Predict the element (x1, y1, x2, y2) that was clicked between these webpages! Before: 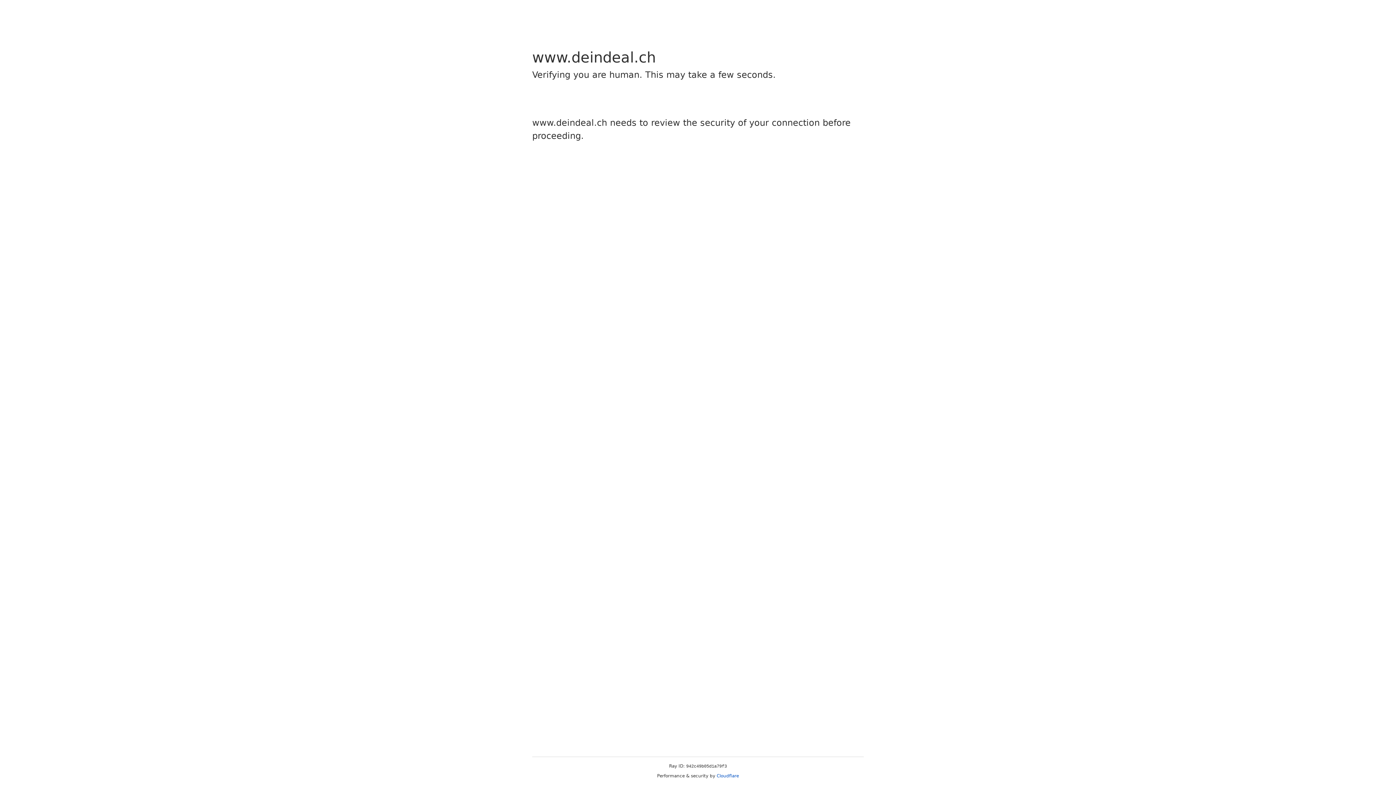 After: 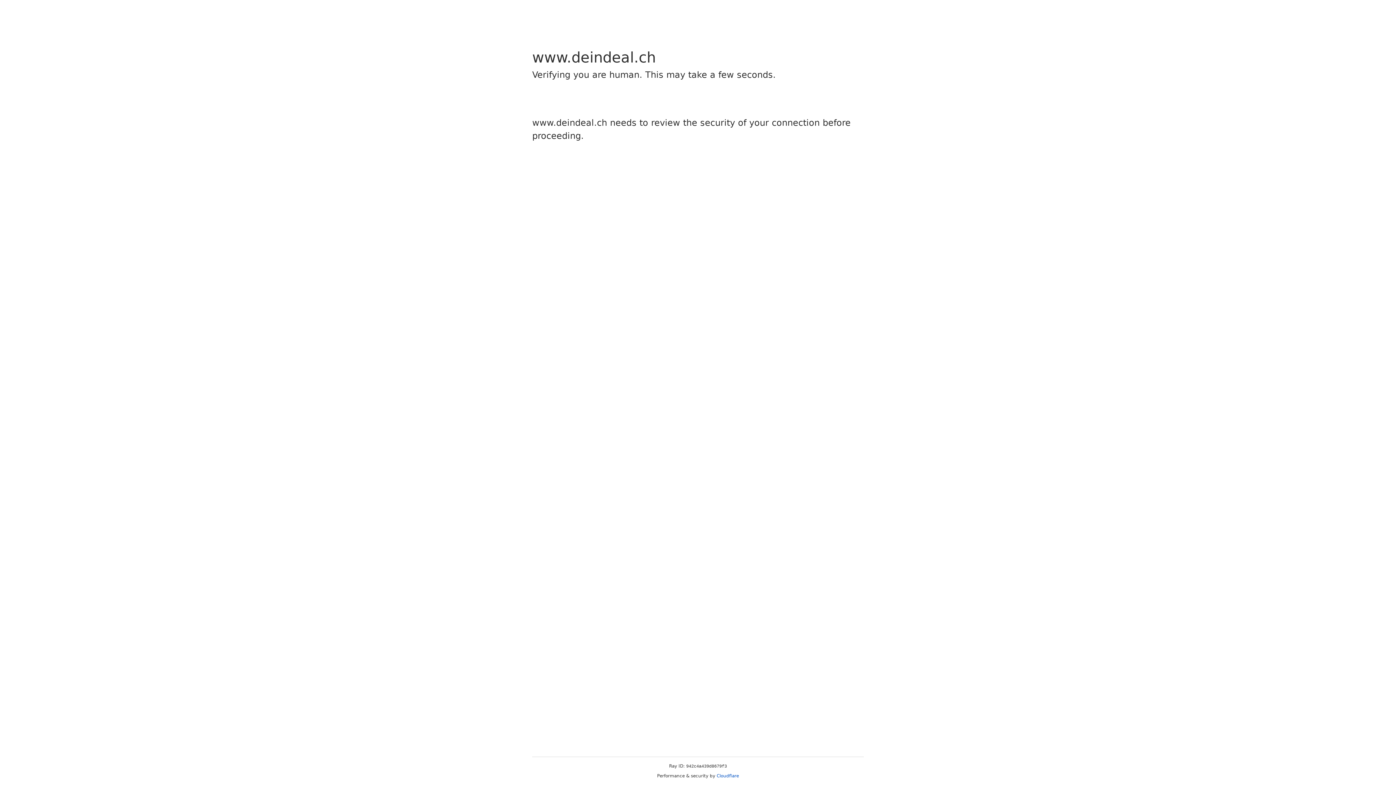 Action: label: Cloudflare bbox: (716, 773, 739, 778)